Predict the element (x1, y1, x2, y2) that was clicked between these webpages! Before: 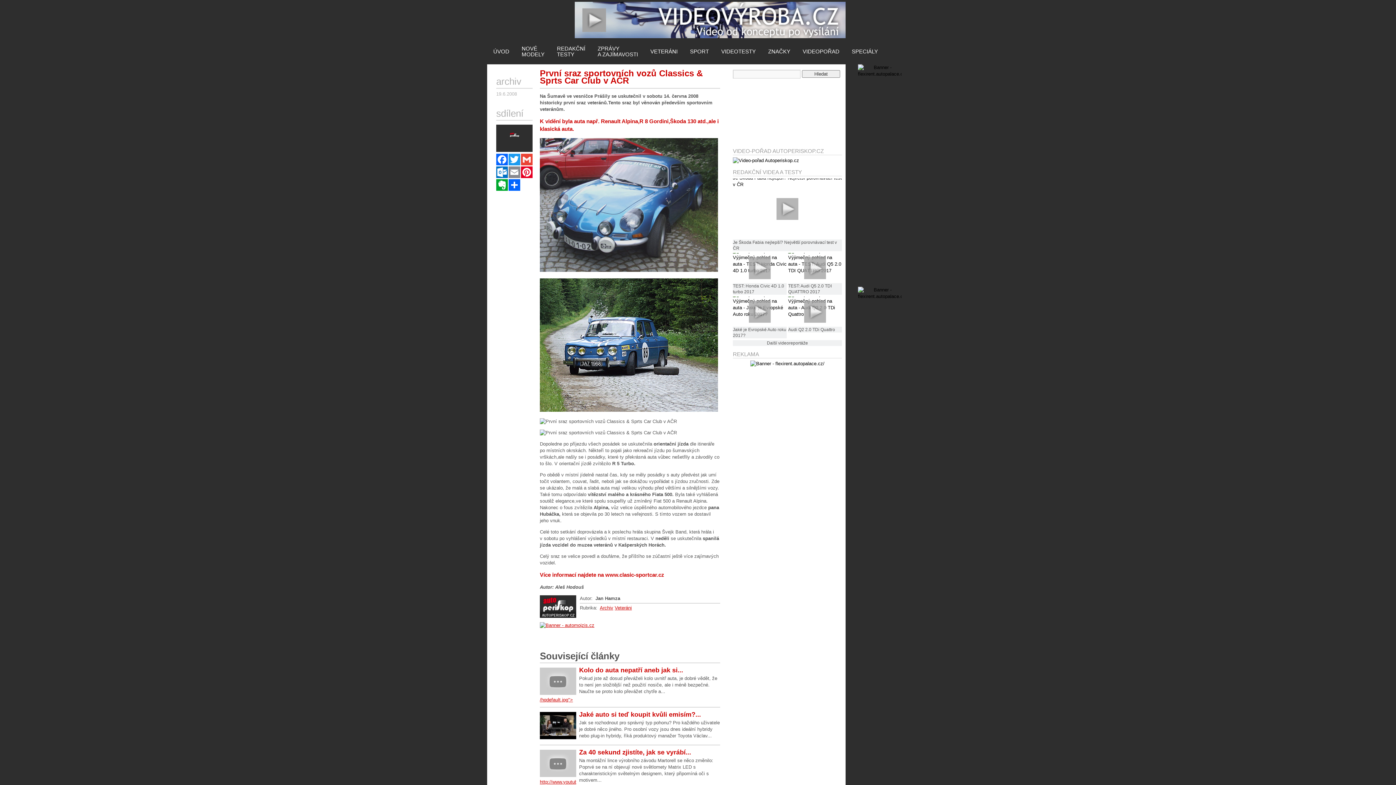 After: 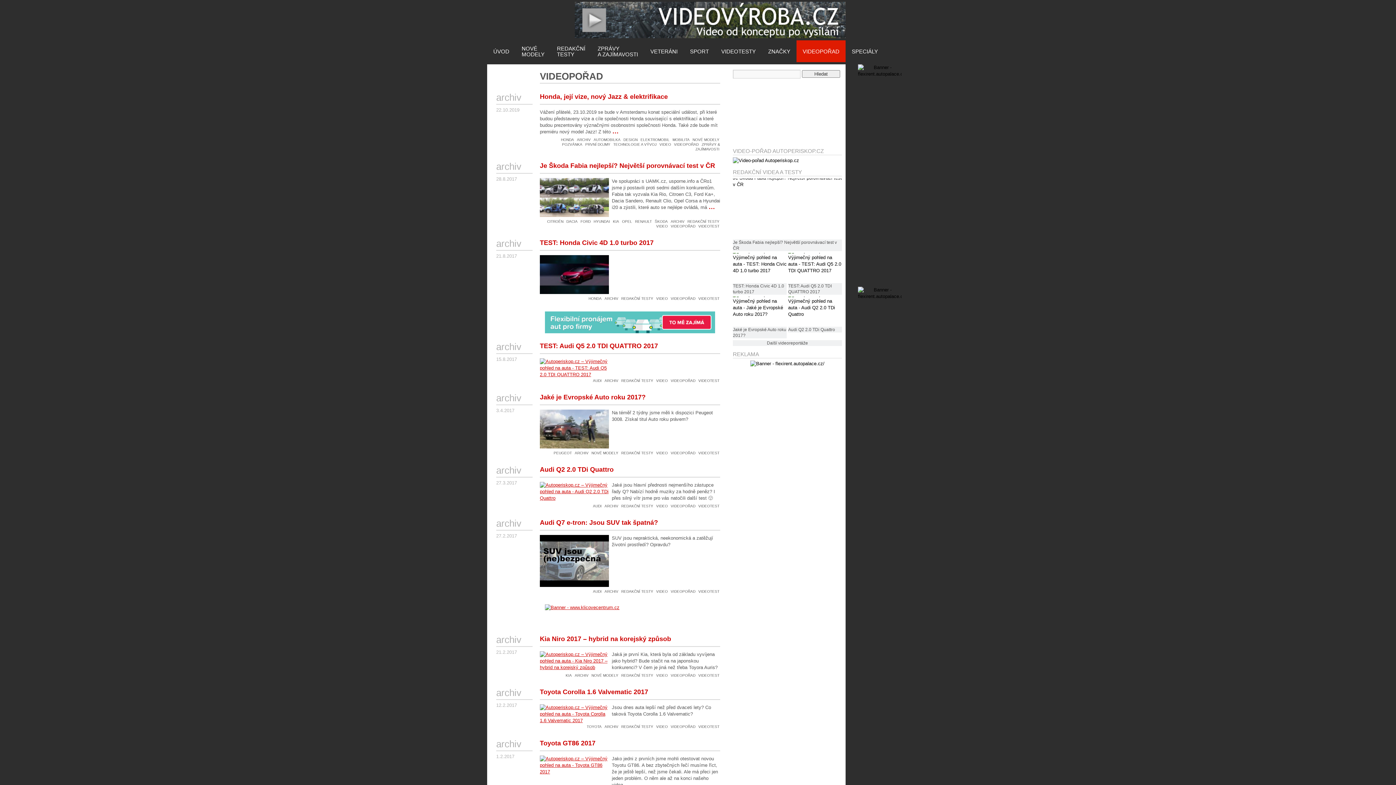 Action: bbox: (796, 40, 845, 62) label: VIDEOPOŘAD